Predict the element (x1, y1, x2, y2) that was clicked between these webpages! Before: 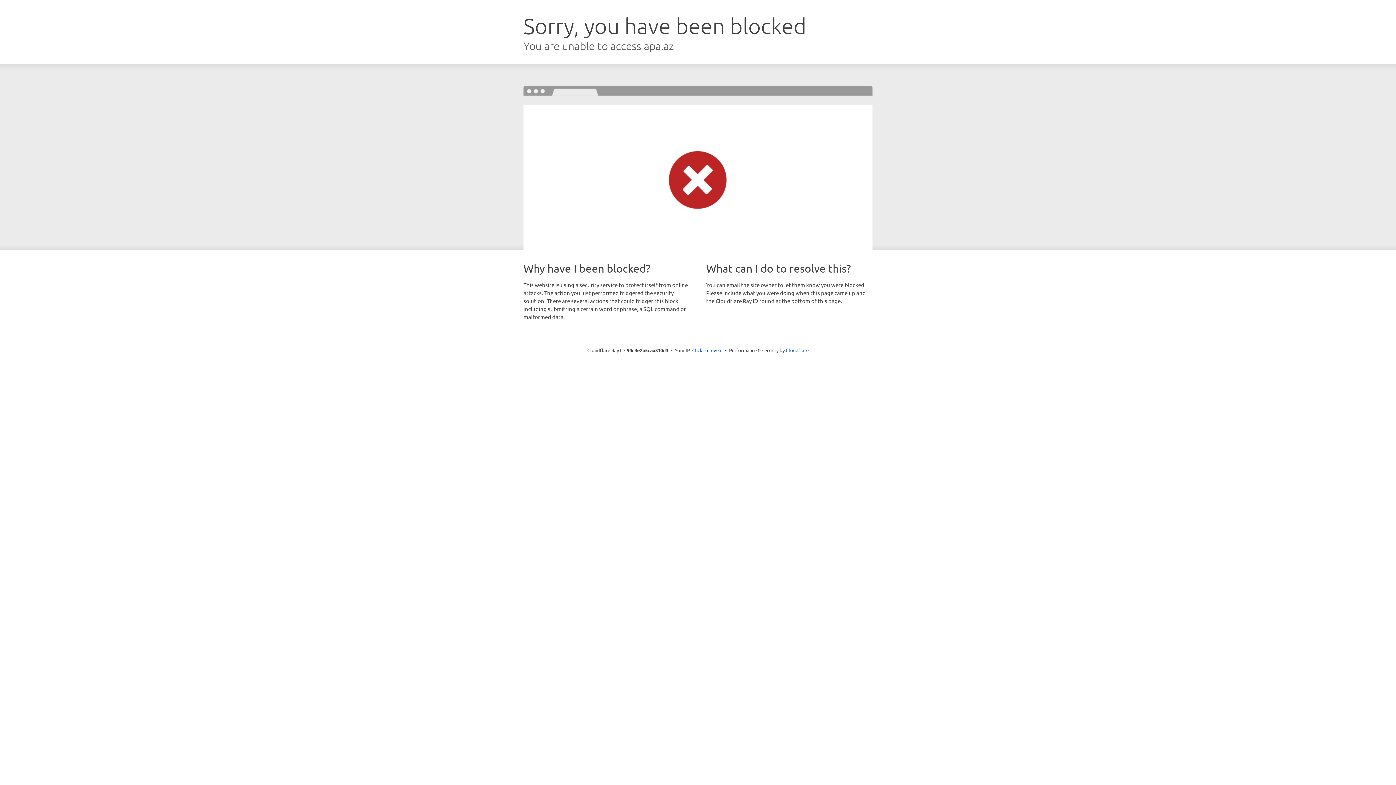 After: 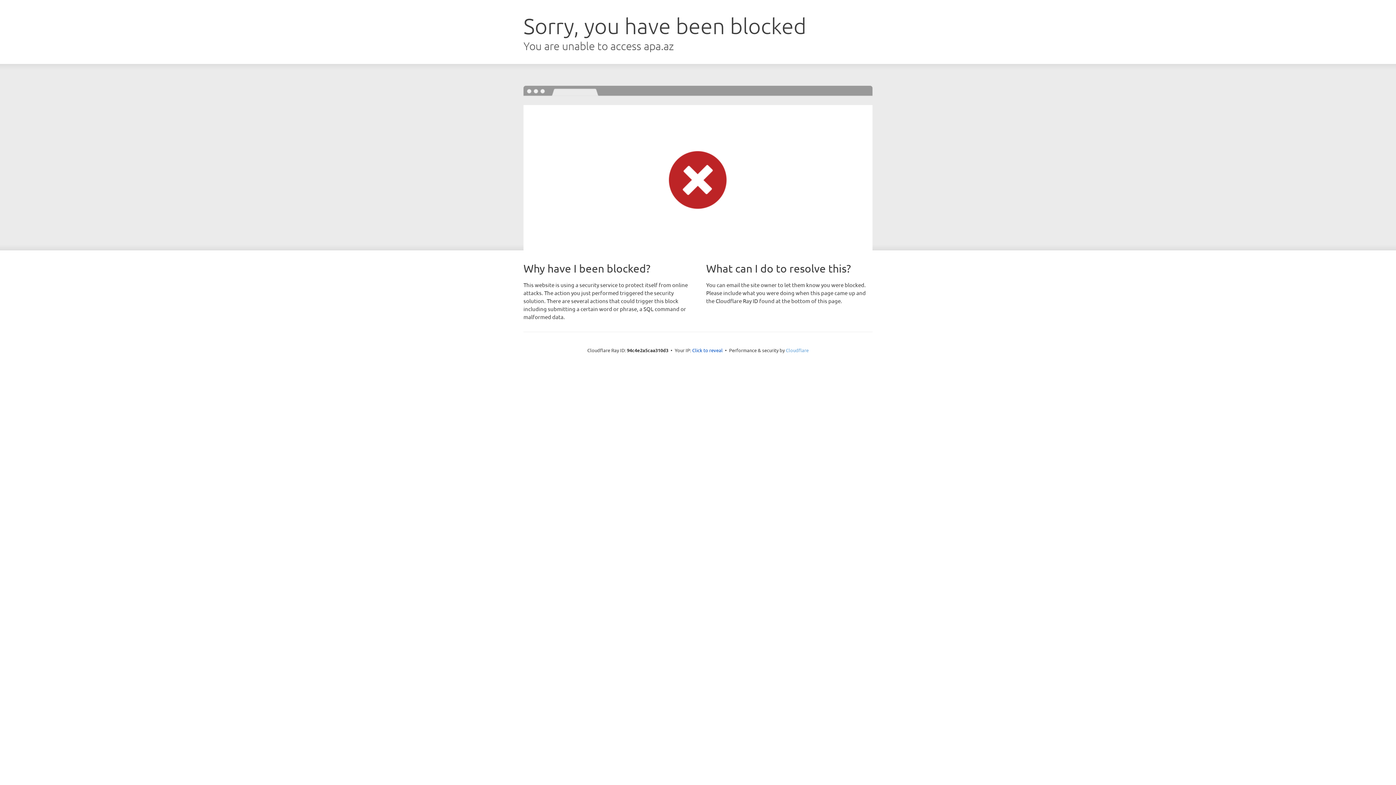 Action: label: Cloudflare bbox: (786, 347, 808, 353)